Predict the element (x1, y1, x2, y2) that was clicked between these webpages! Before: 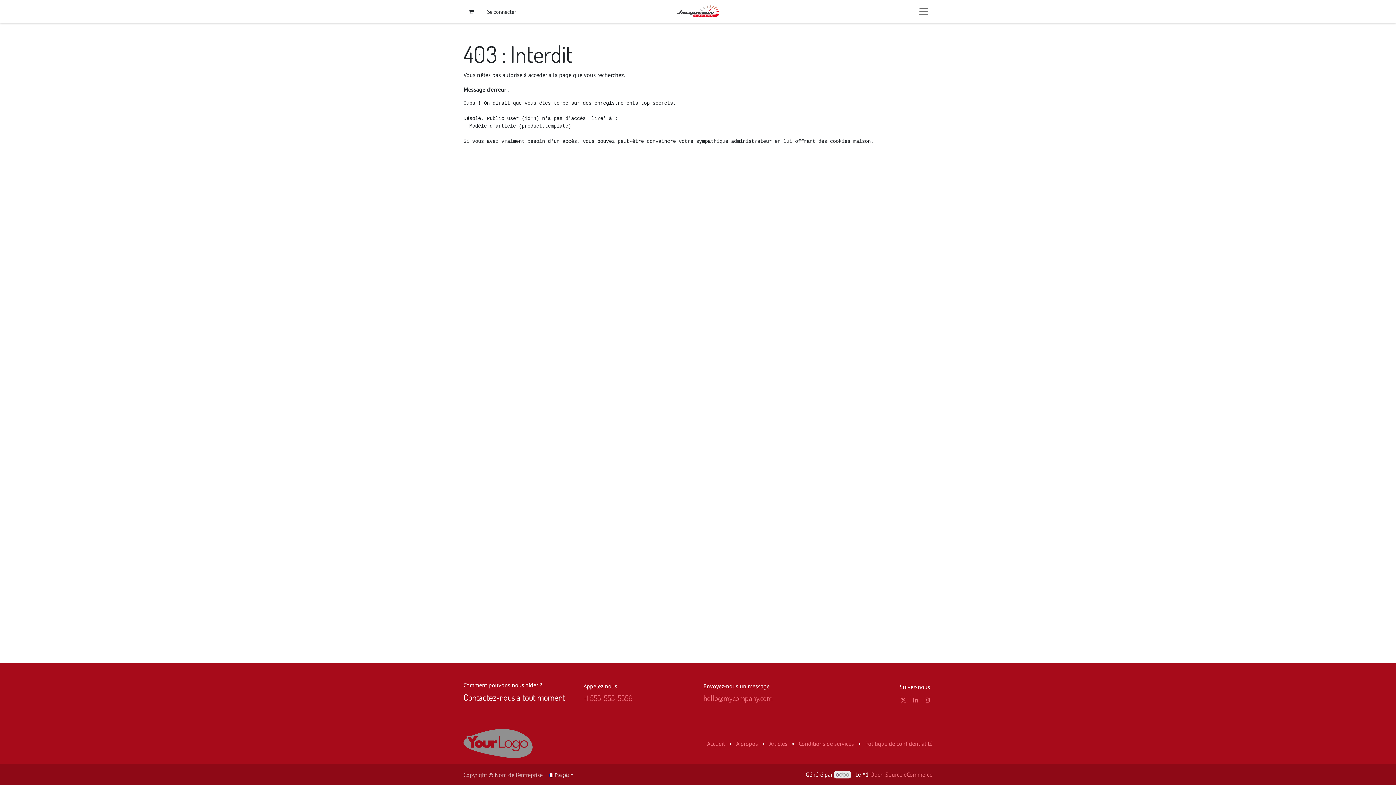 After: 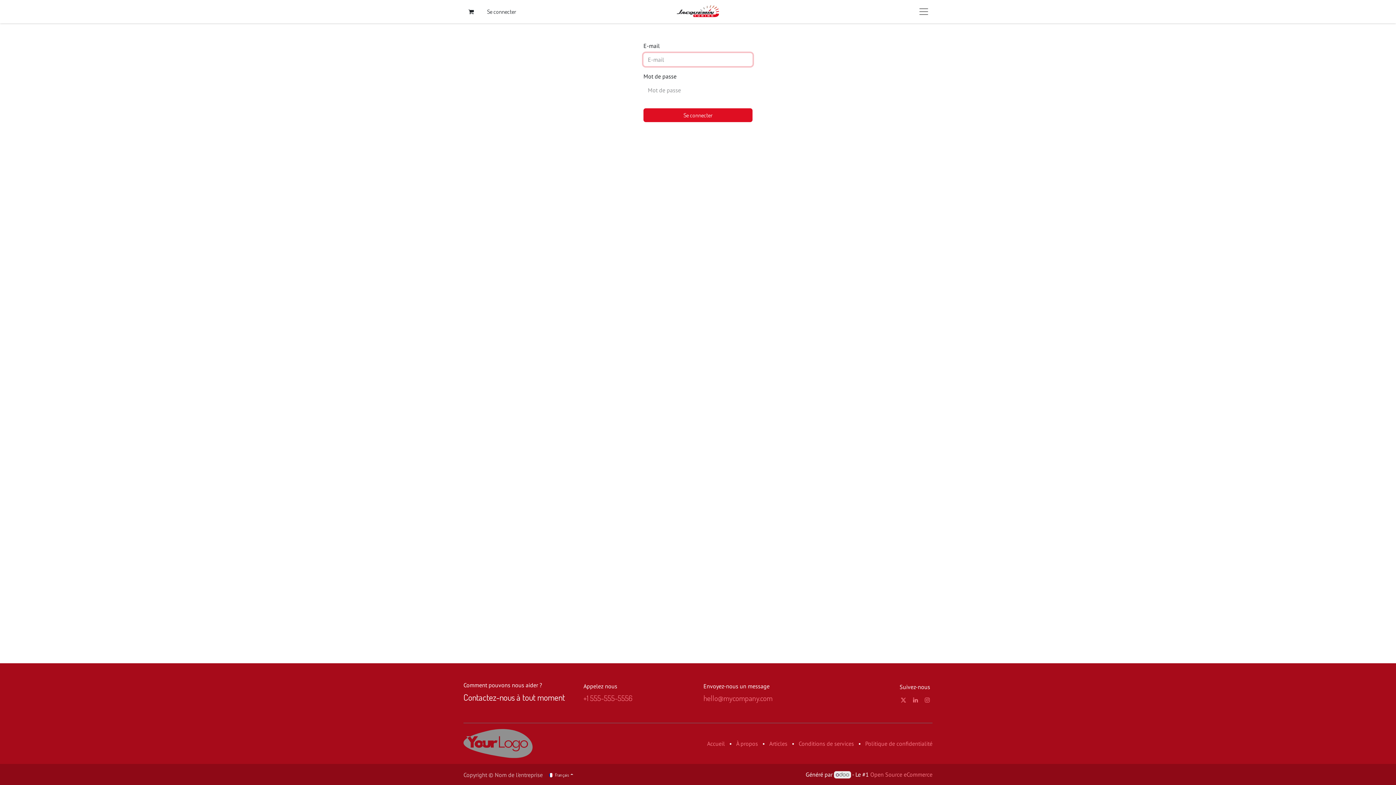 Action: bbox: (478, 4, 524, 18) label: Se connecter